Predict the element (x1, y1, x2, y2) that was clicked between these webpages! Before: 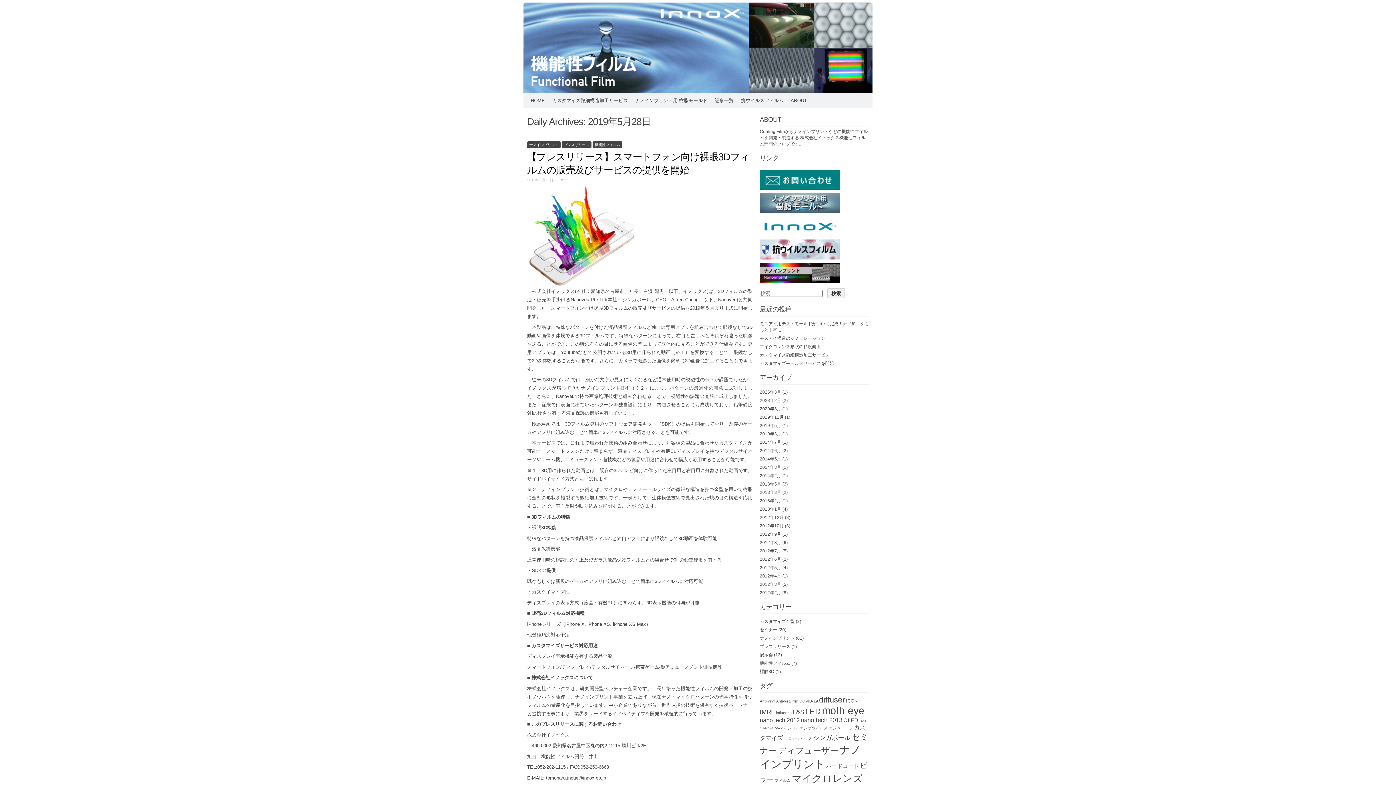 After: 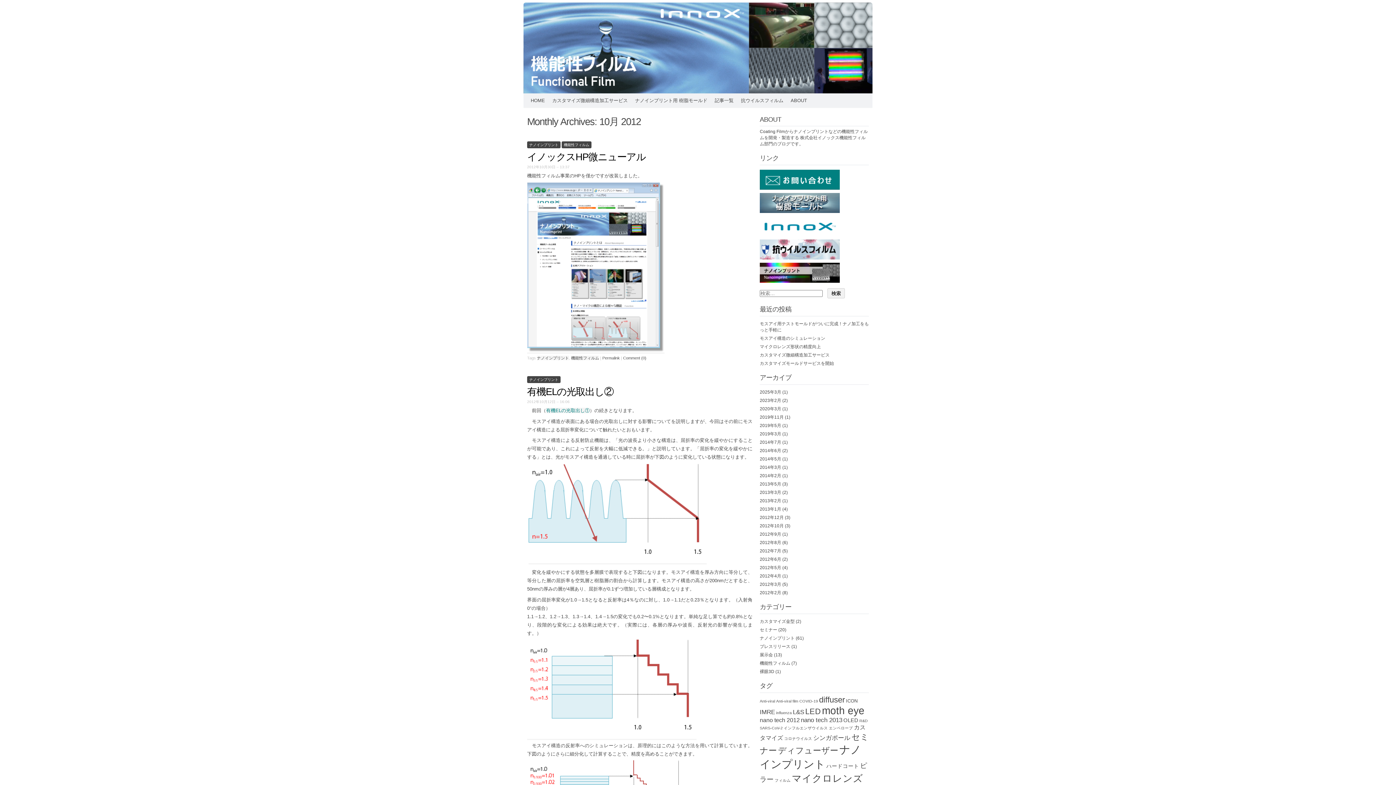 Action: label: 2012年10月 bbox: (760, 523, 784, 528)